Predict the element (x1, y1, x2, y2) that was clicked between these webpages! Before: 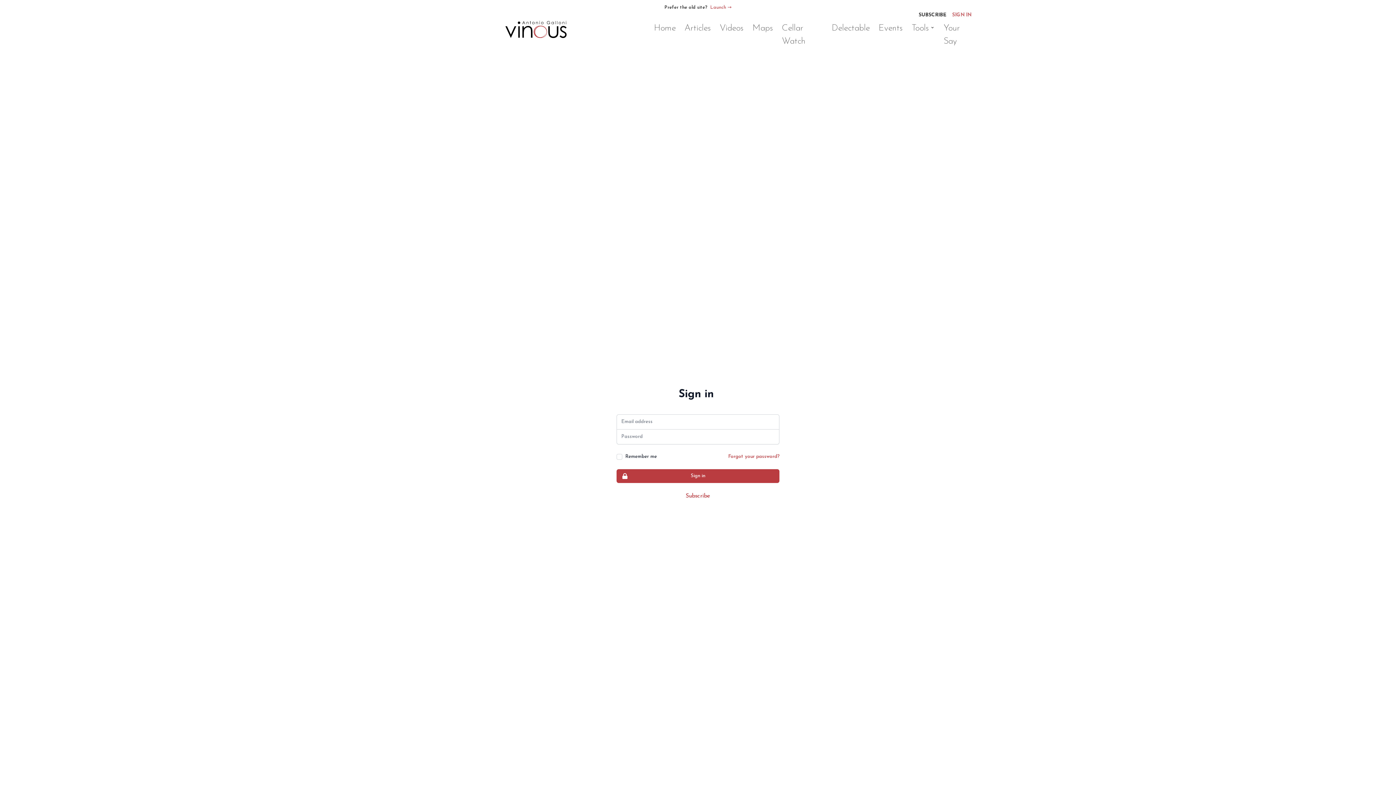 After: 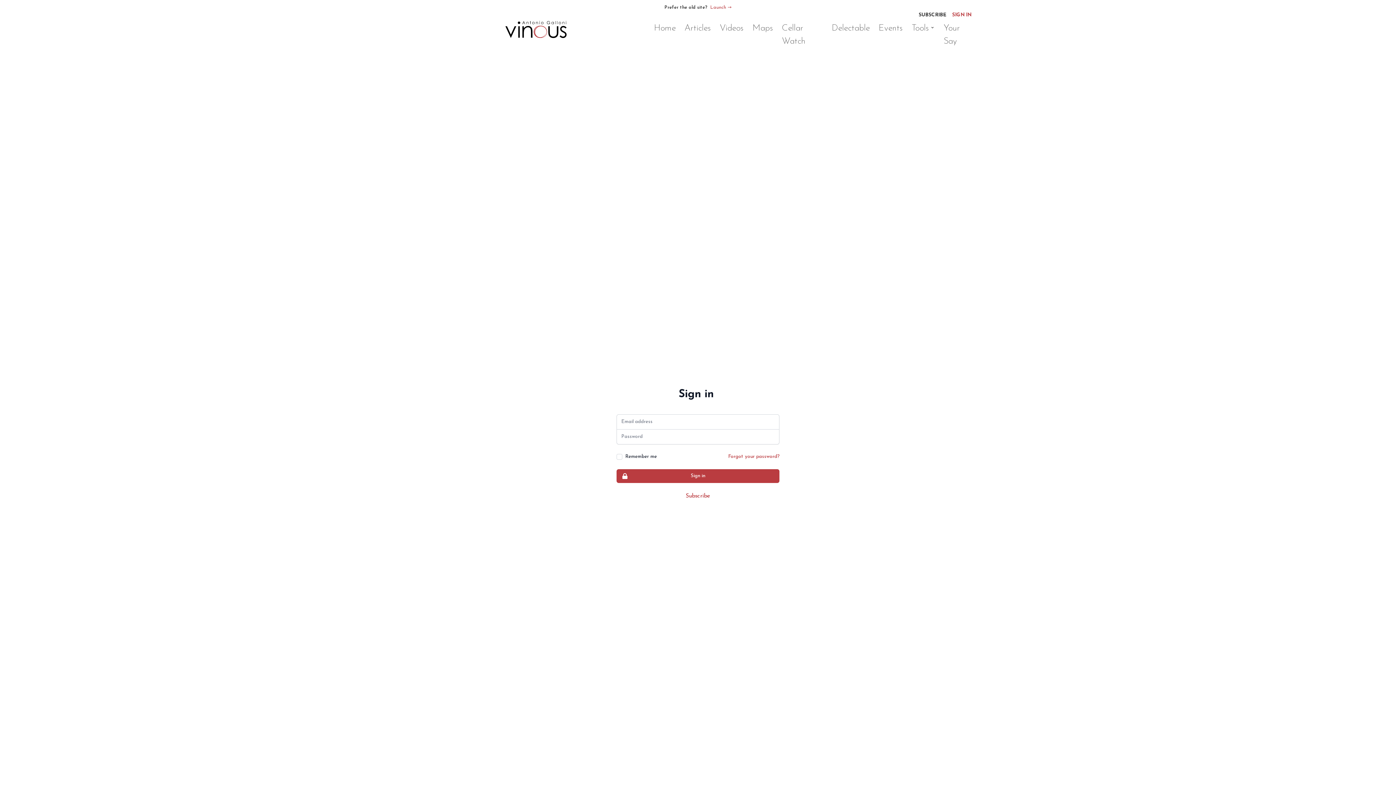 Action: label: SIGN IN bbox: (952, 11, 971, 18)